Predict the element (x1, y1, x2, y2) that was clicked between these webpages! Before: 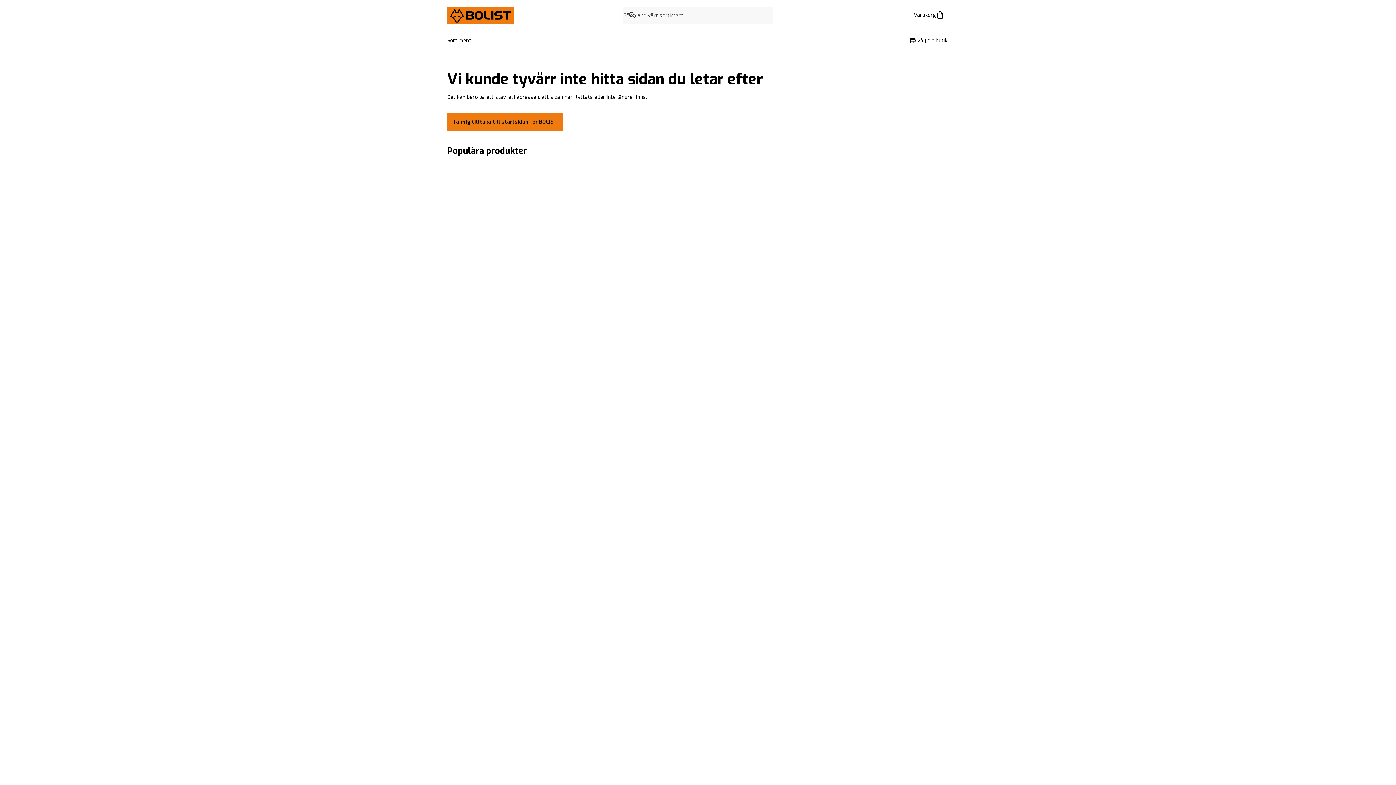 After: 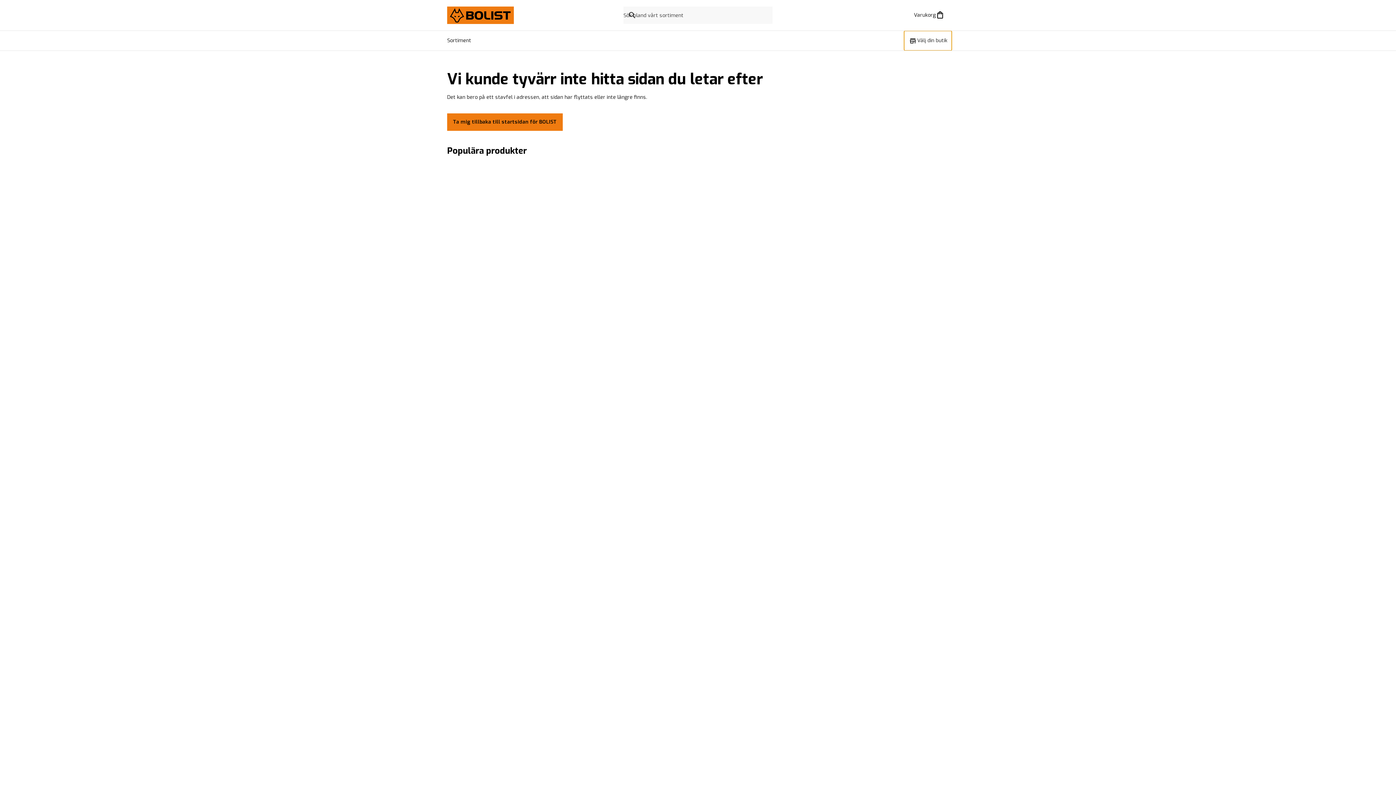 Action: bbox: (904, 30, 952, 50) label: Välj din butik